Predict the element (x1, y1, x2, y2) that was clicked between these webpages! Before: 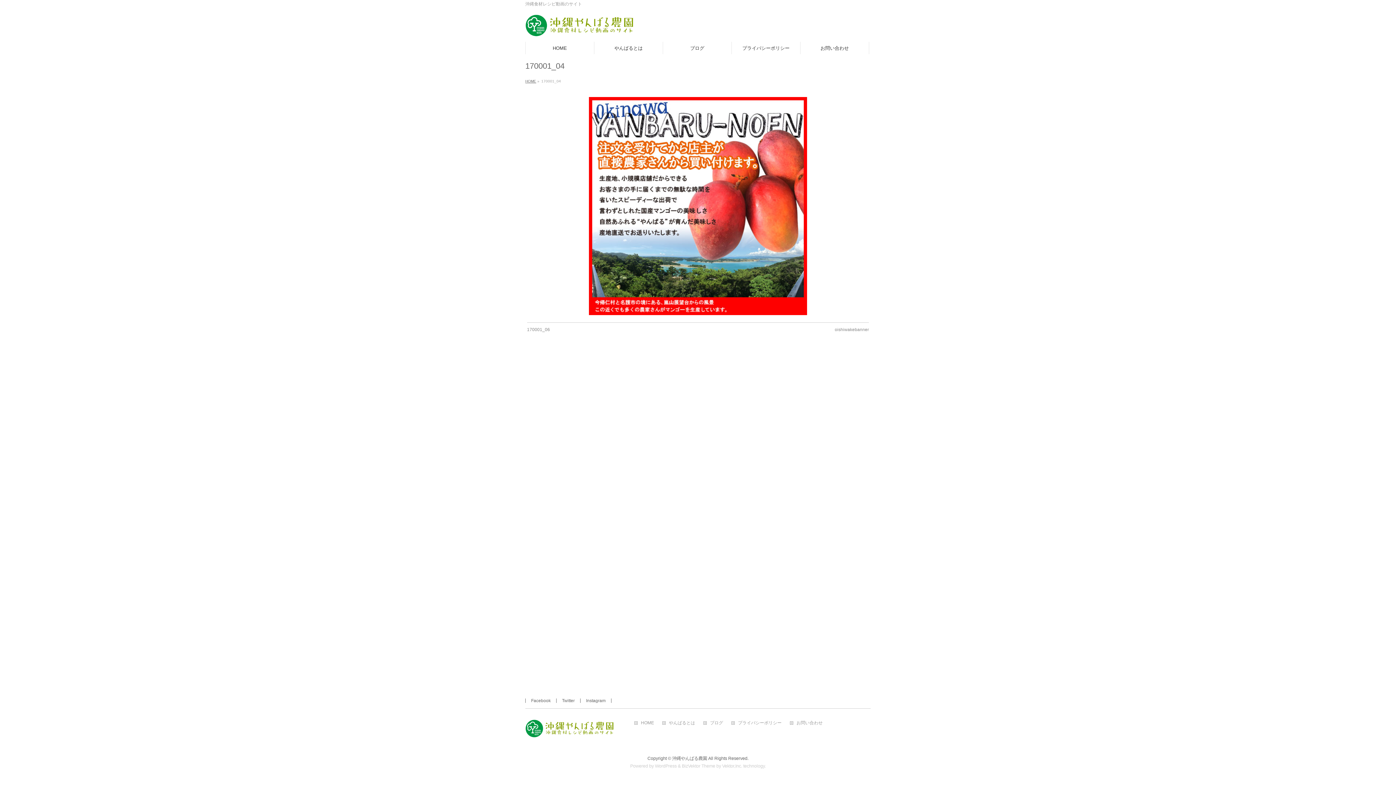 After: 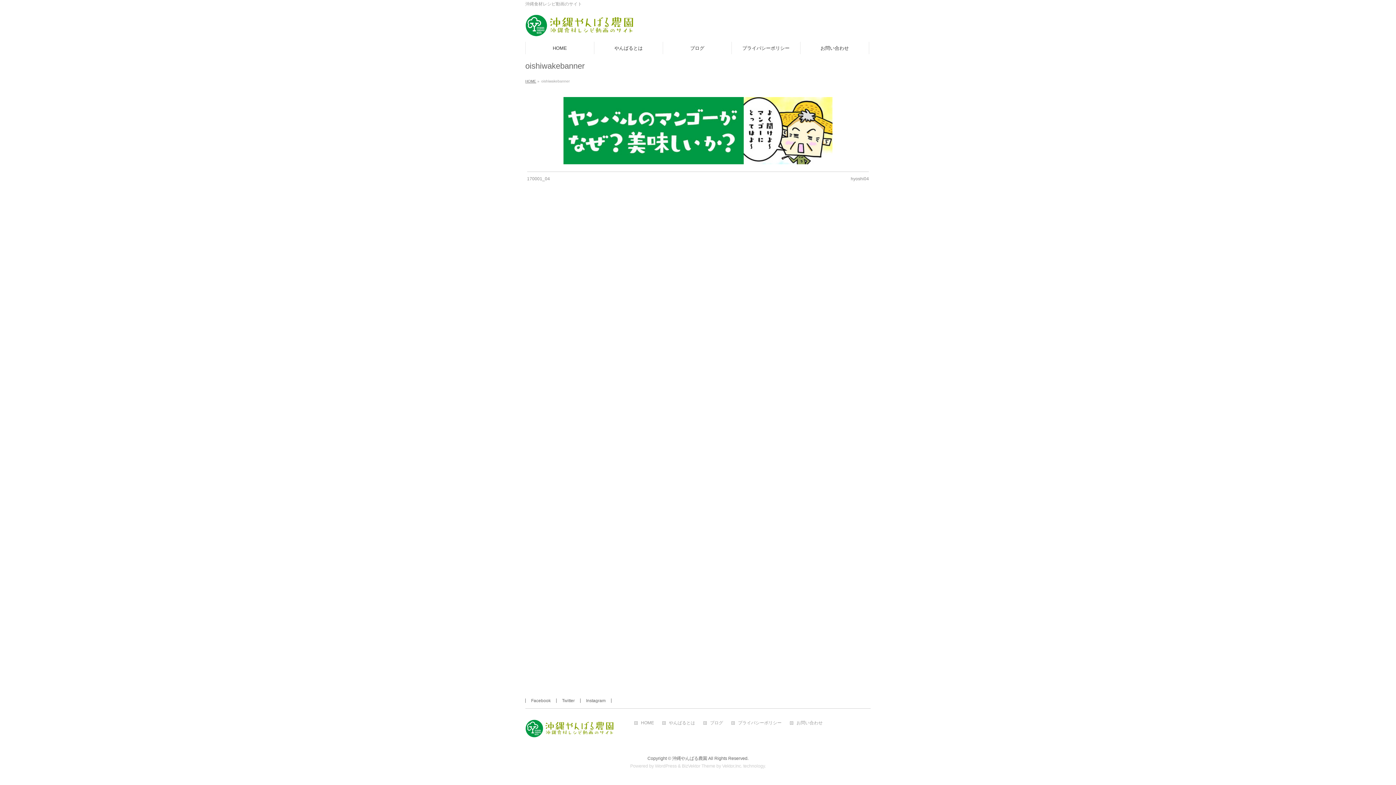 Action: bbox: (835, 327, 869, 332) label: oishiwakebanner